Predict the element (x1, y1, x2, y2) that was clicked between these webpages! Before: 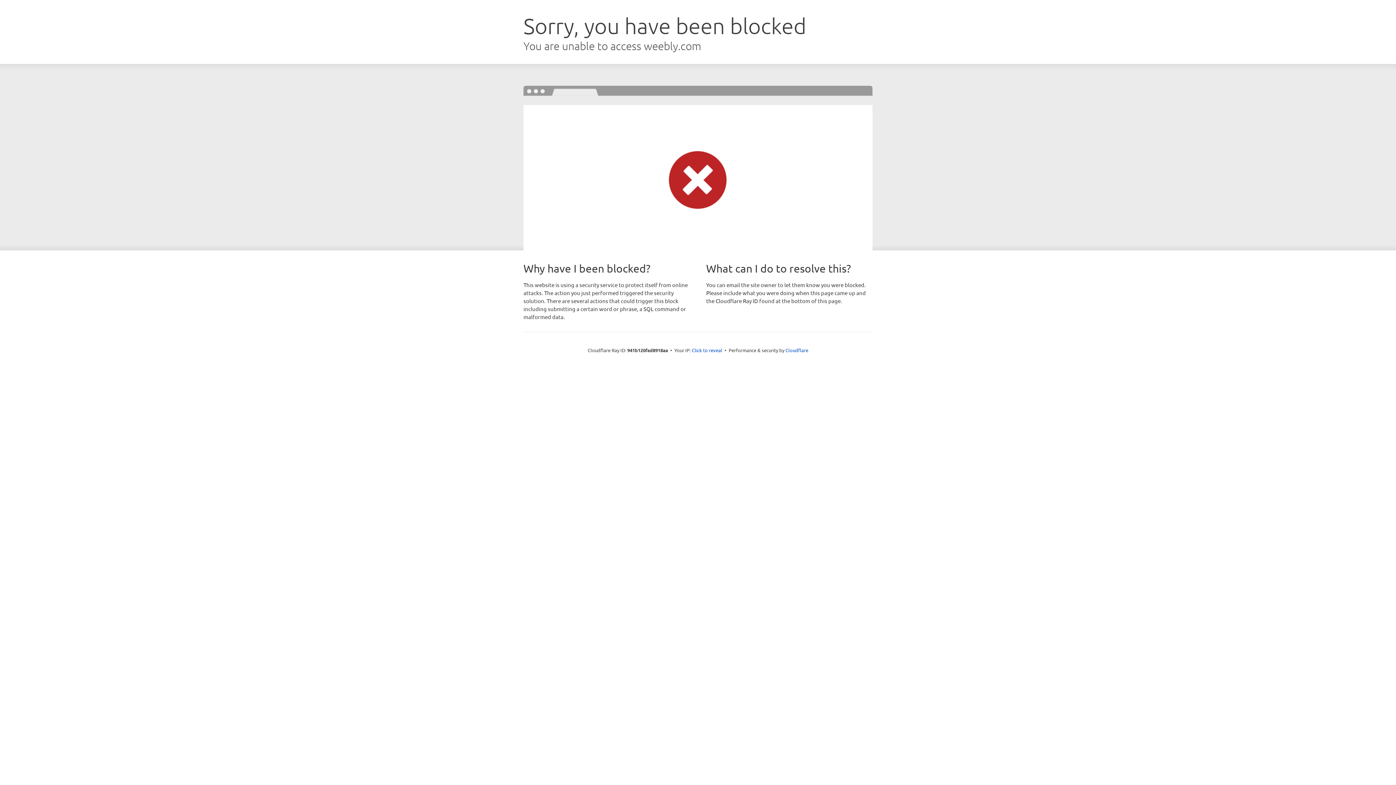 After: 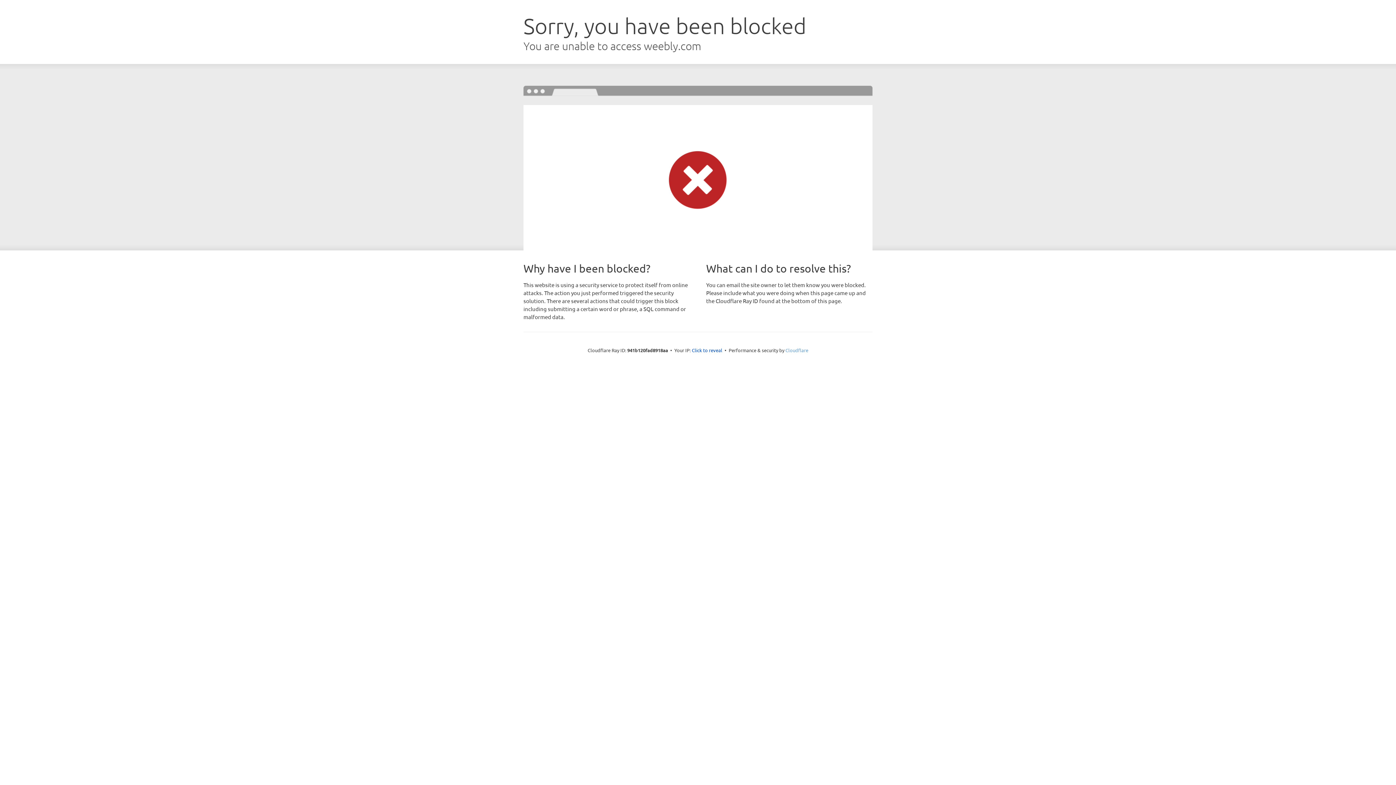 Action: label: Cloudflare bbox: (785, 347, 808, 353)